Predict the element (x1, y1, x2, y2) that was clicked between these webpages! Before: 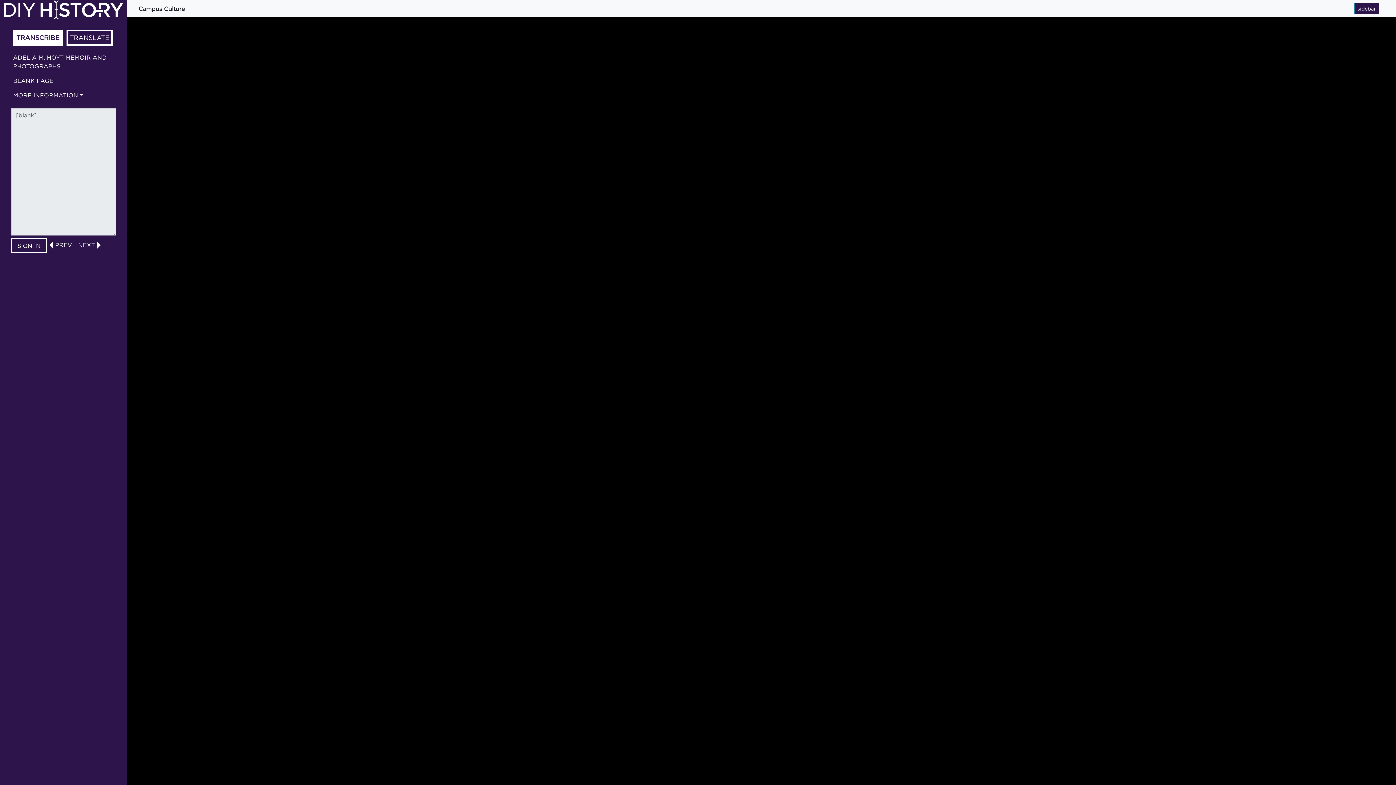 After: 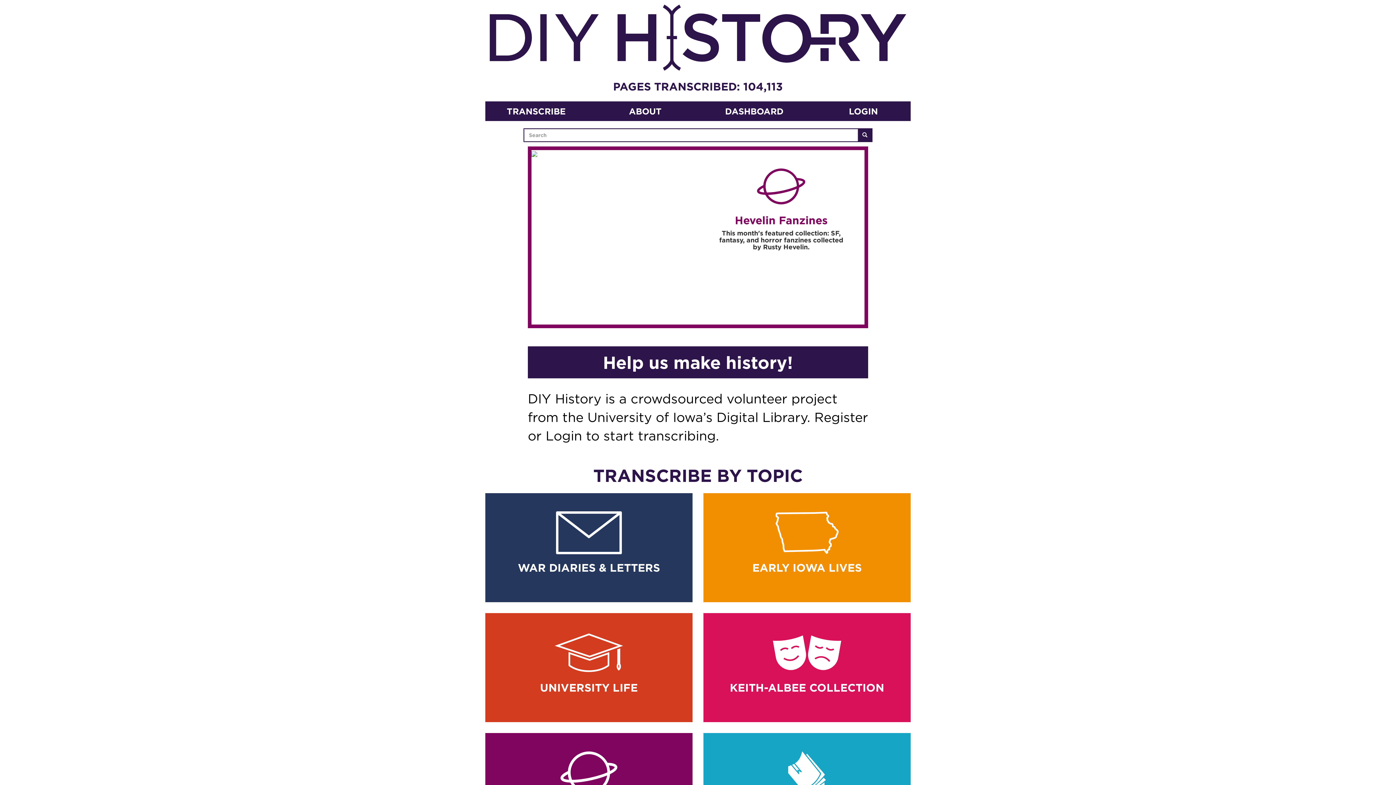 Action: bbox: (3, 5, 123, 12)